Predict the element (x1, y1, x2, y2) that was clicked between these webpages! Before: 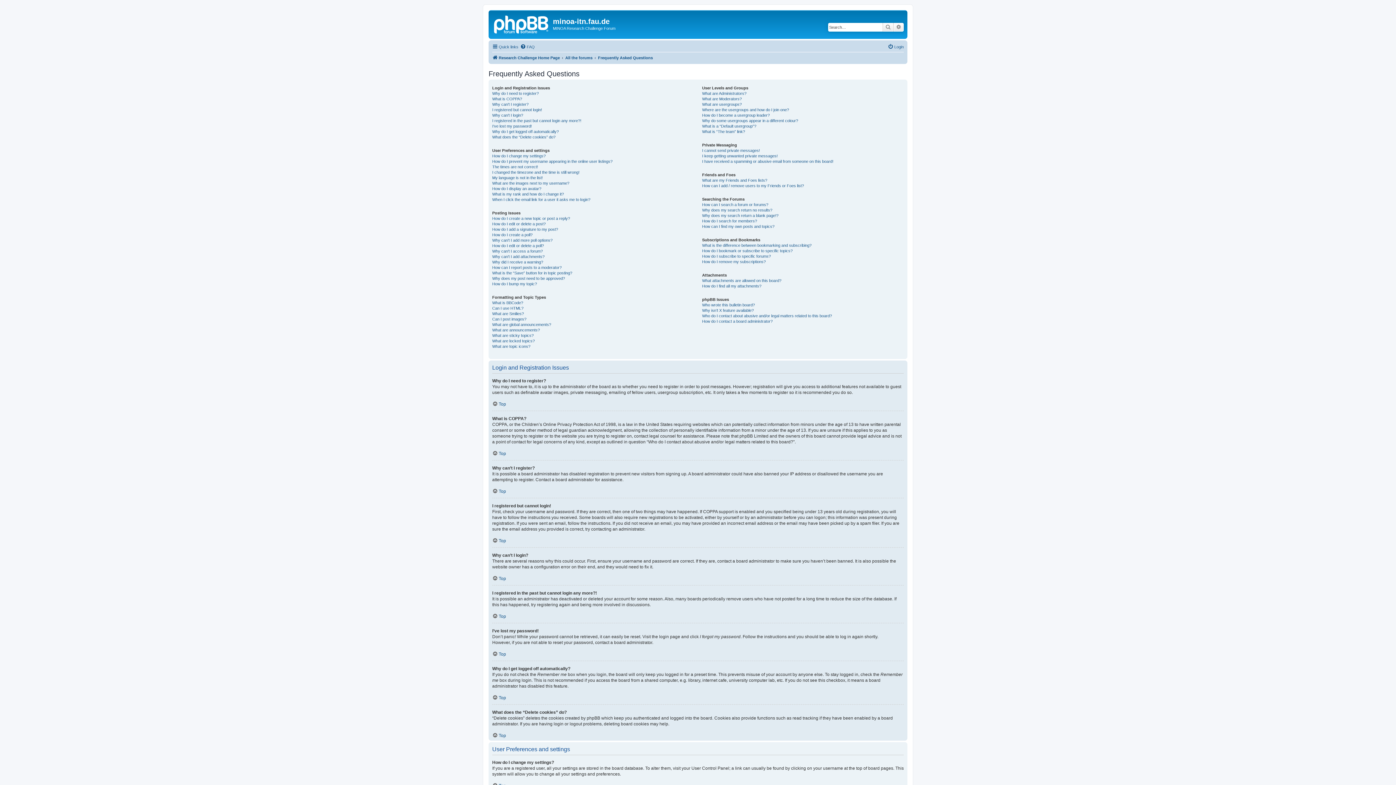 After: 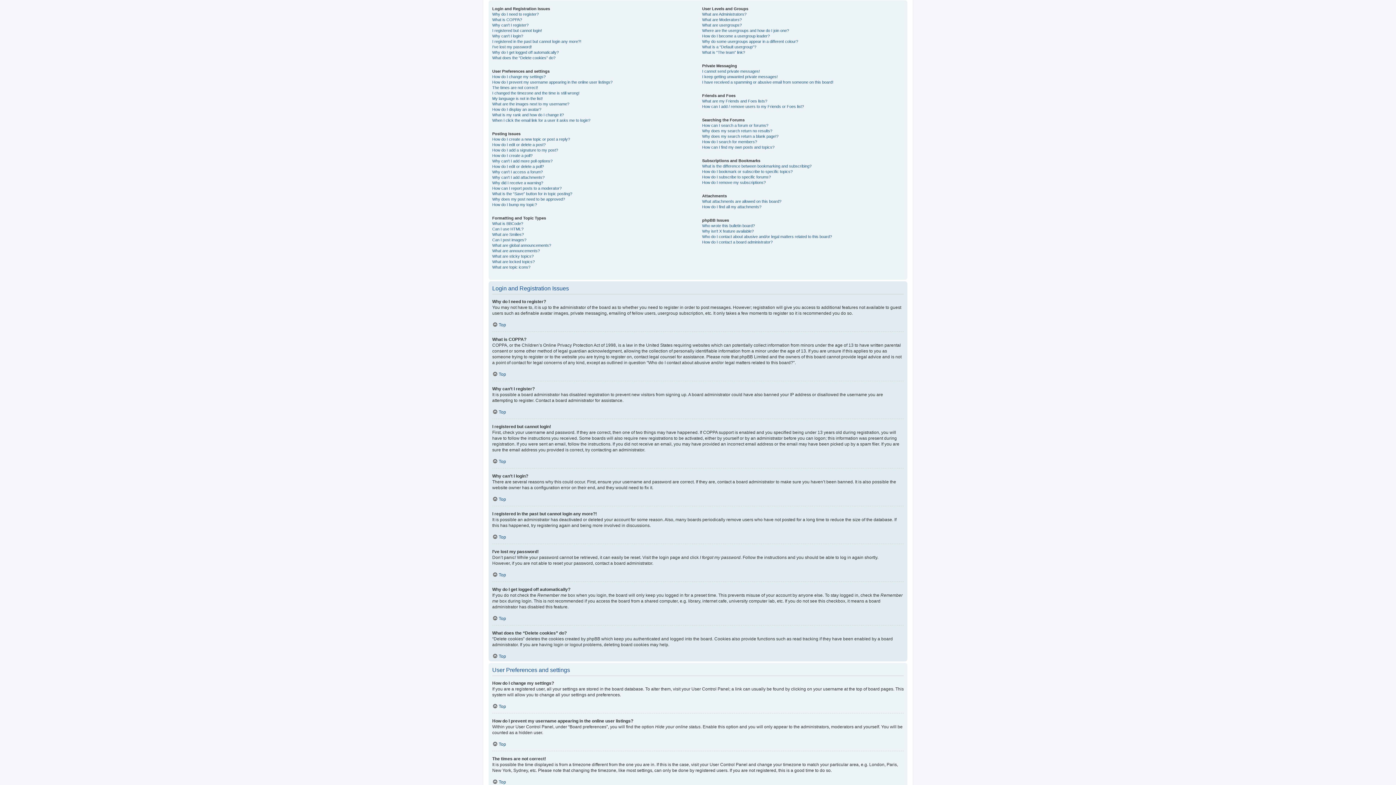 Action: label: Top bbox: (492, 401, 506, 406)